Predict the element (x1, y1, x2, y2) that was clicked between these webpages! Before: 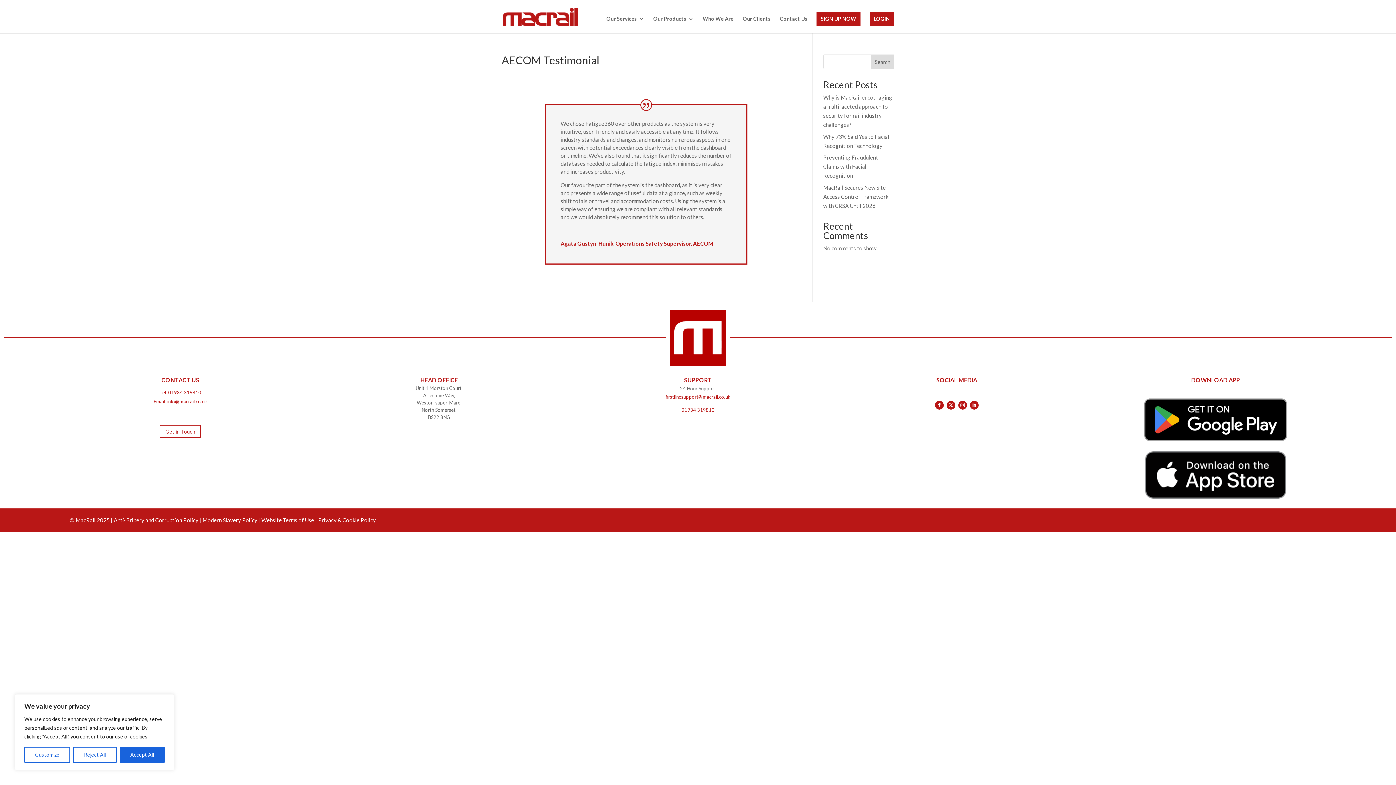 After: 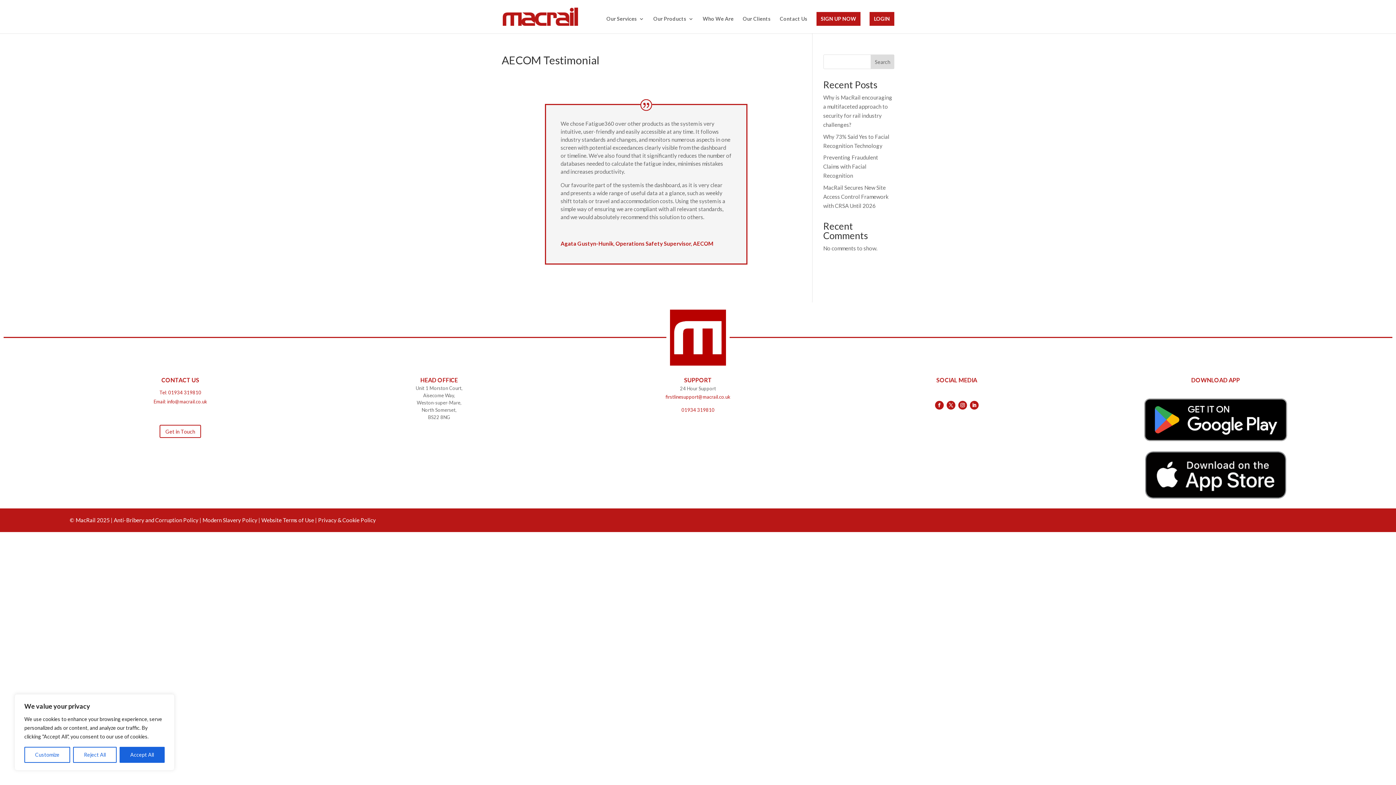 Action: bbox: (946, 400, 955, 409)